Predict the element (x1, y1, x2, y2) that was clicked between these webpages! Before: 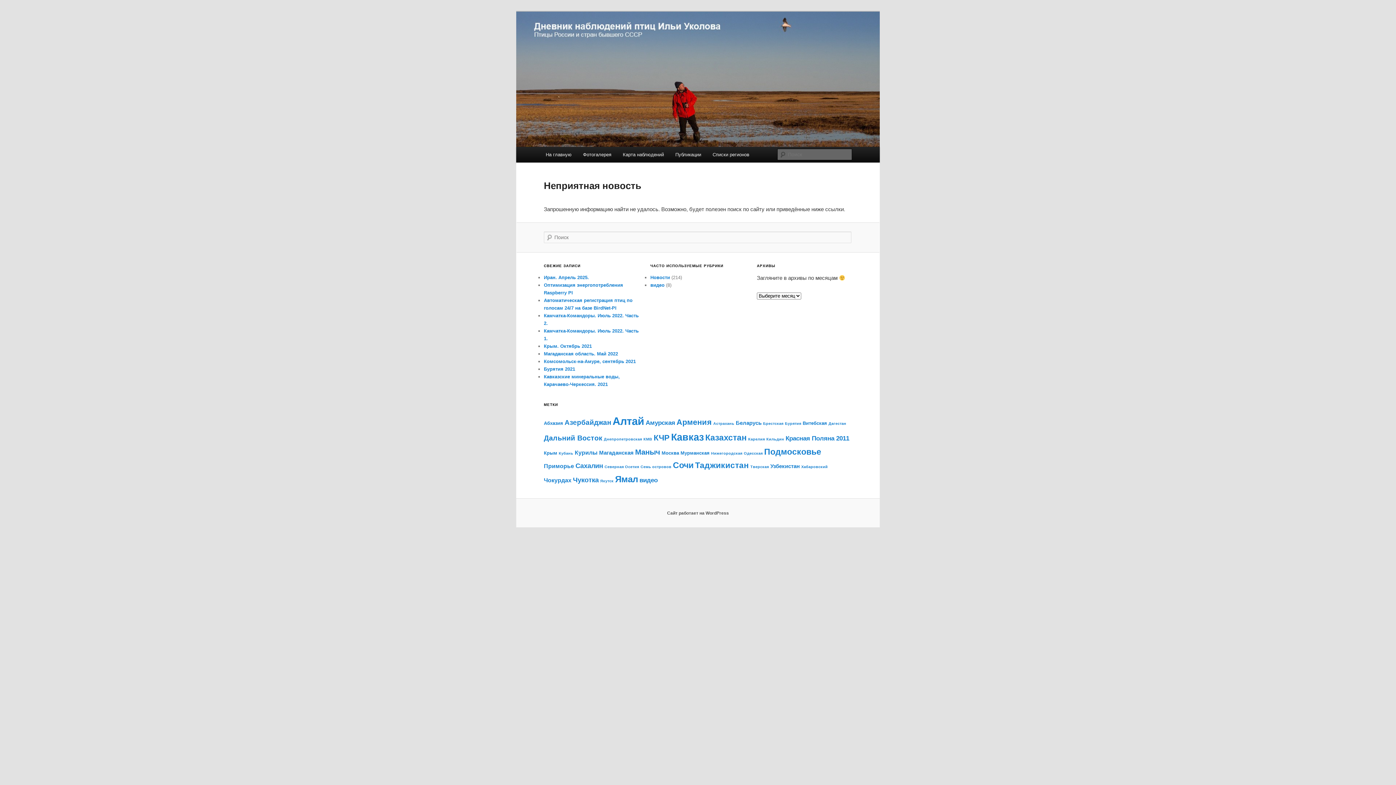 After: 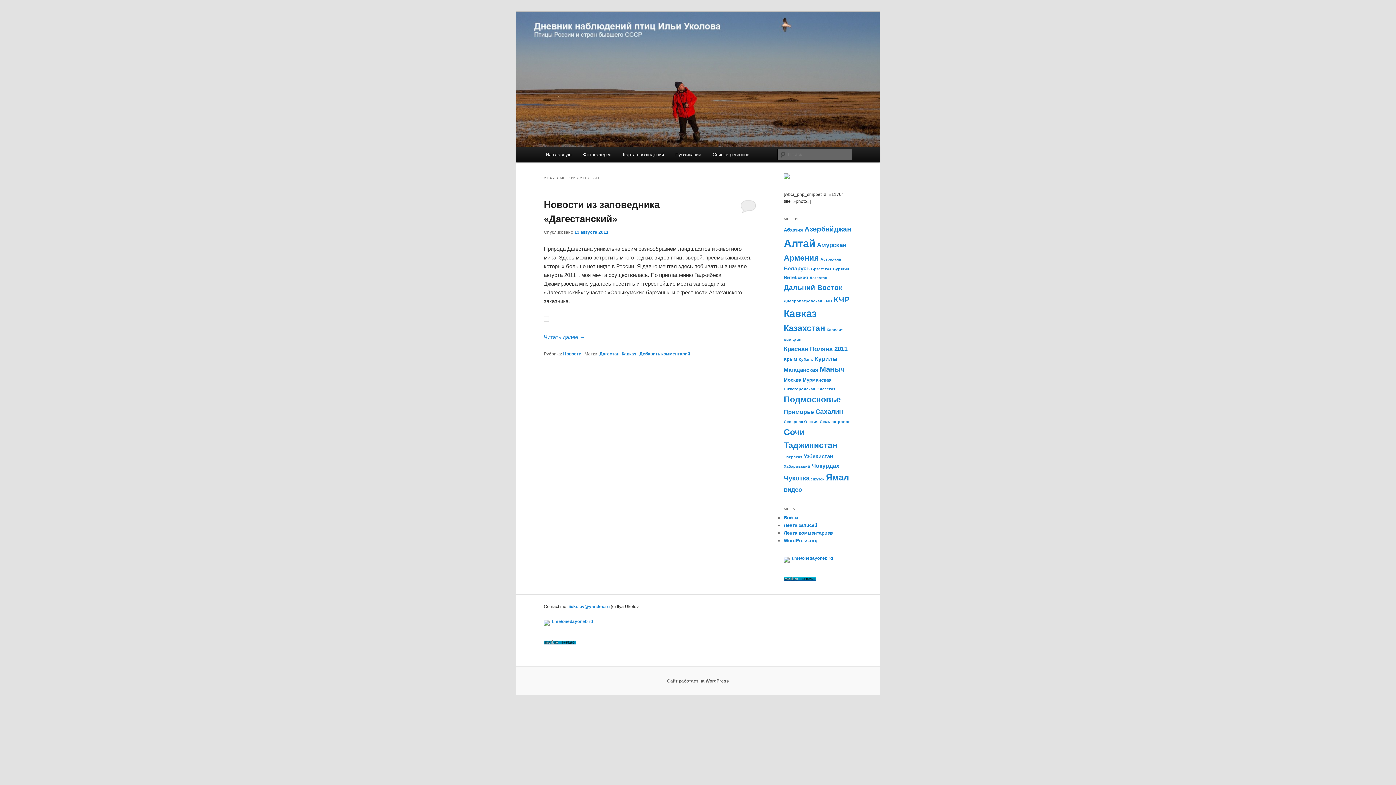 Action: bbox: (828, 421, 846, 425) label: Дагестан (1 элемент)